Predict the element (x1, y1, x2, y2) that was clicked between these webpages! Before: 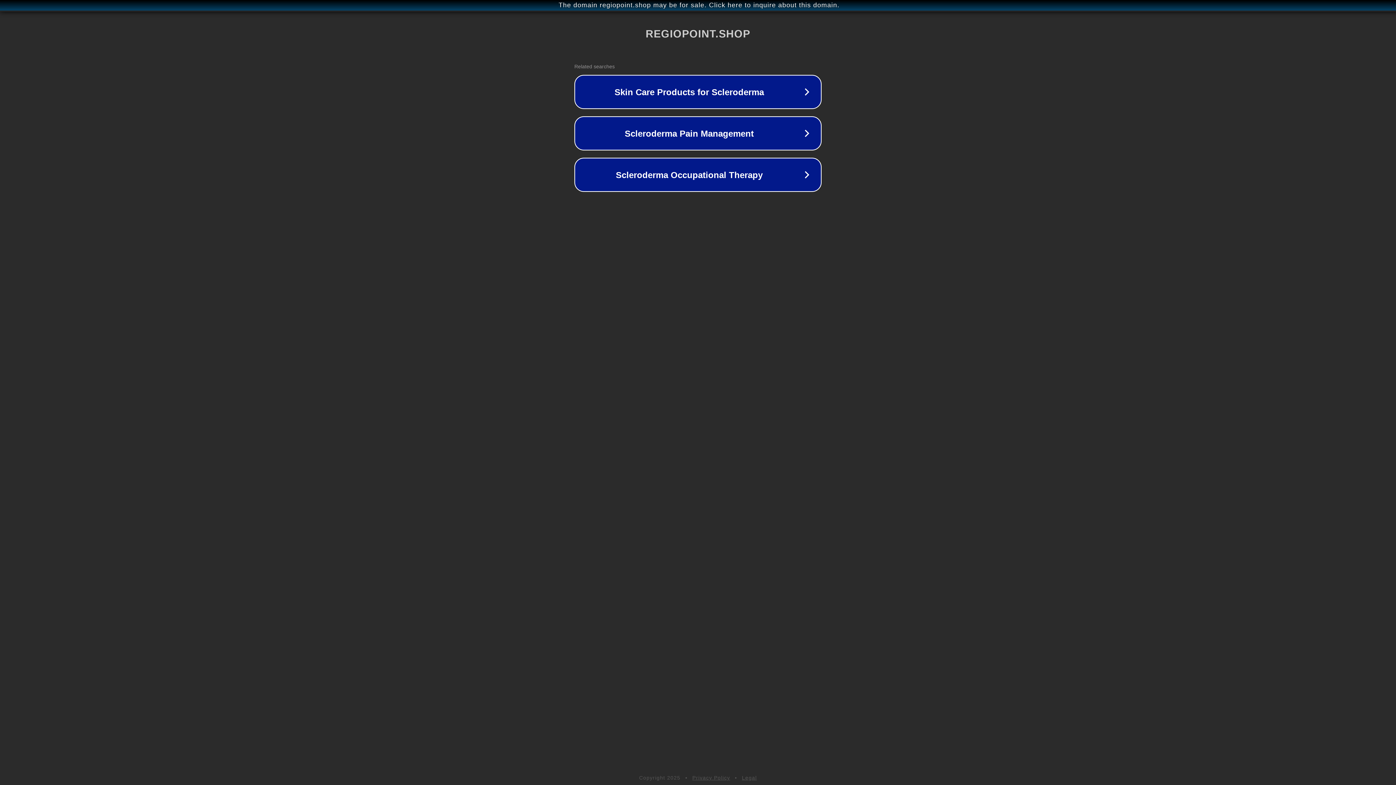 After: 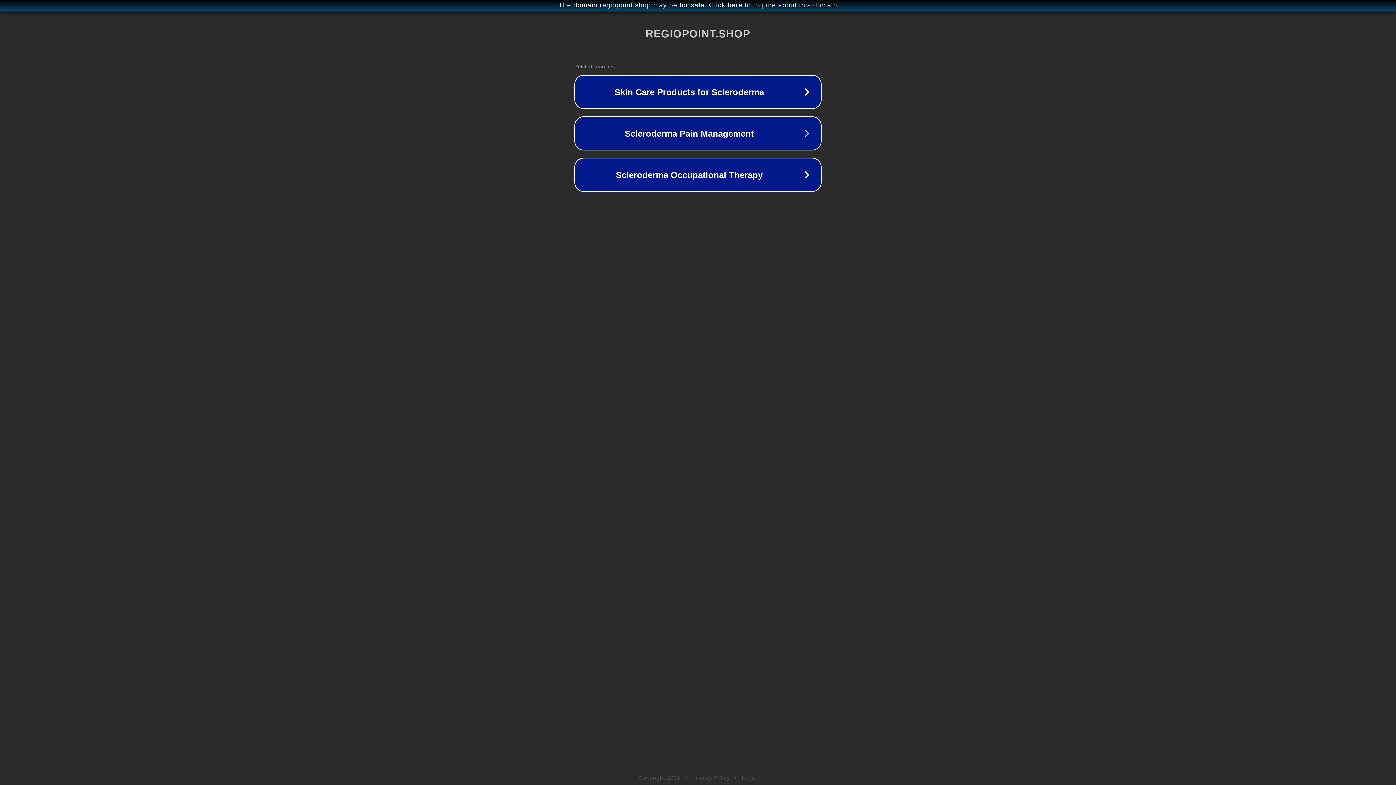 Action: bbox: (692, 775, 730, 781) label: Privacy Policy